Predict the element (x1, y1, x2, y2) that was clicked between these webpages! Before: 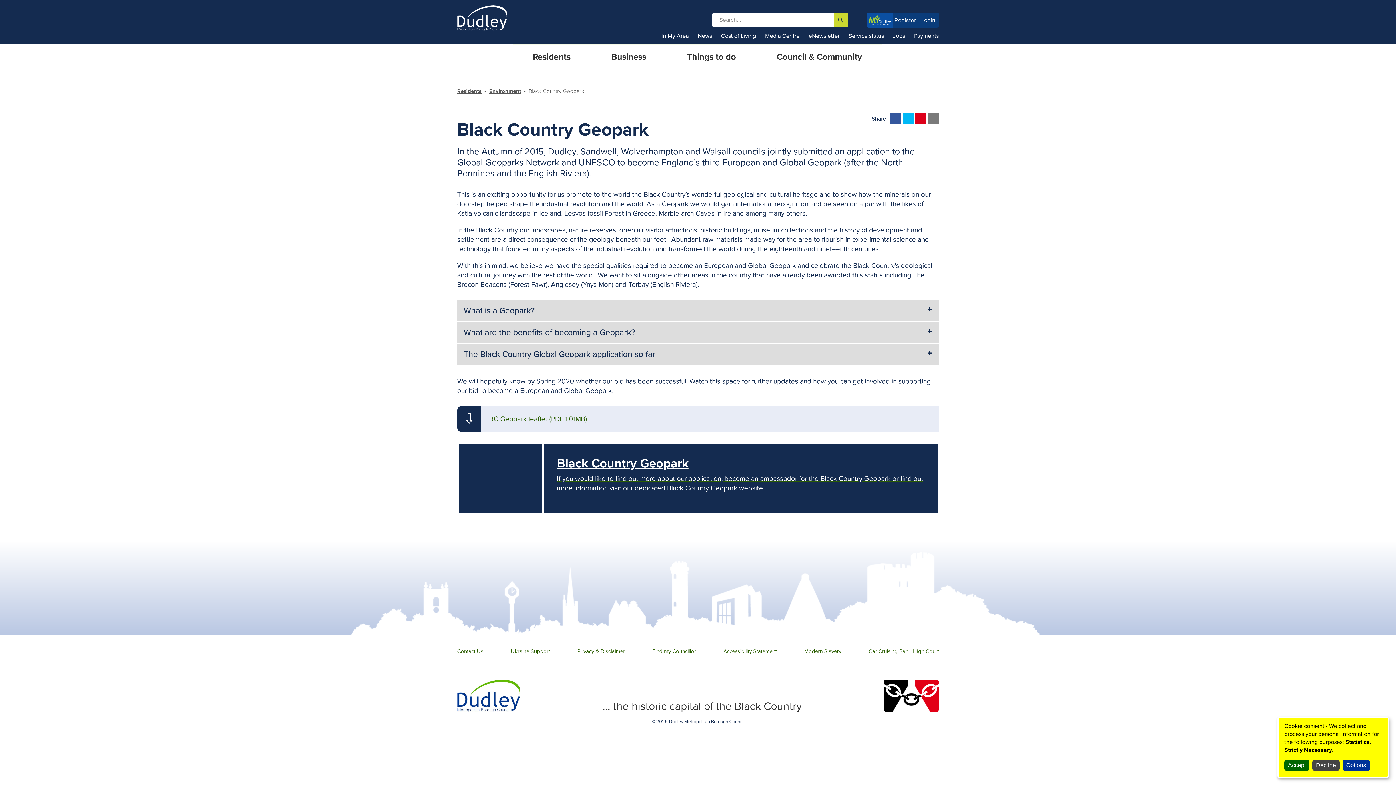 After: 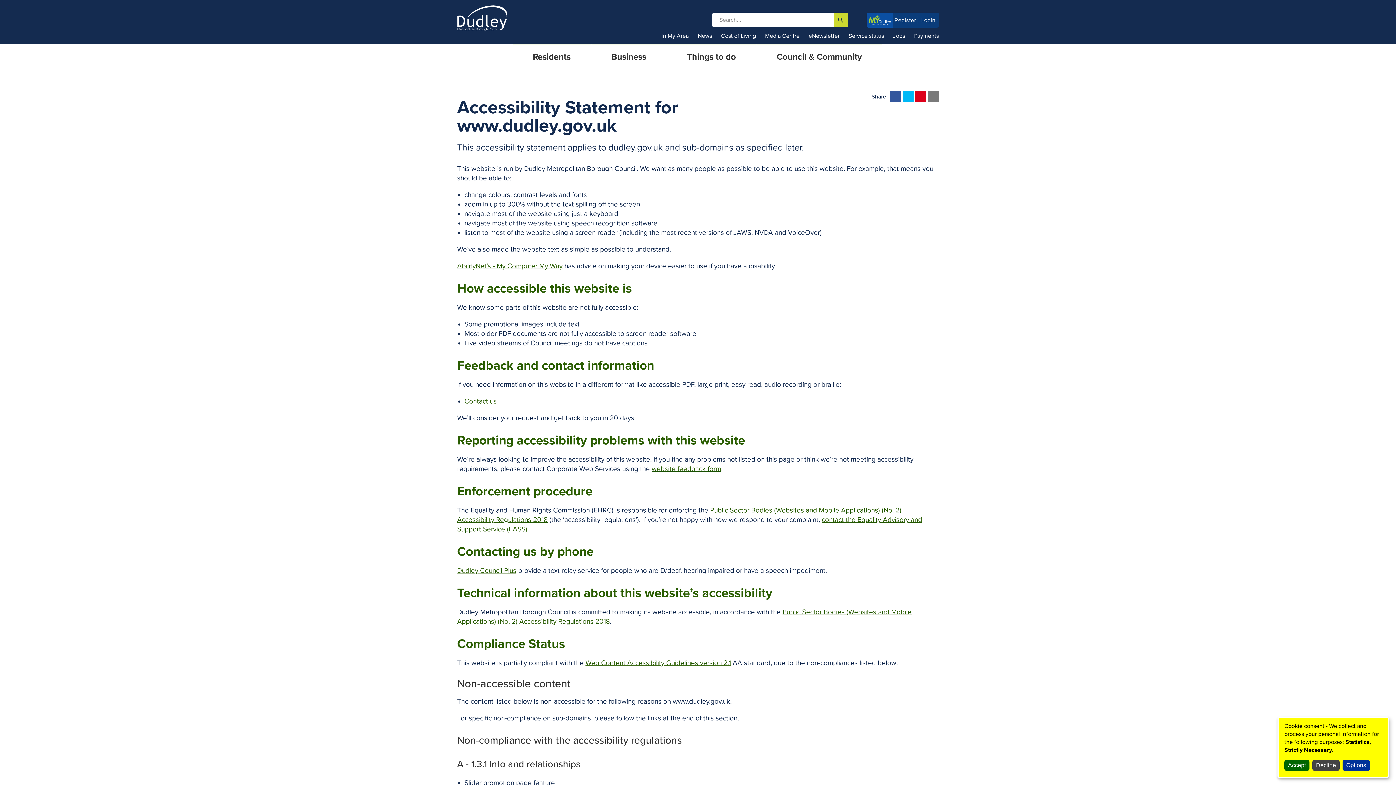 Action: label: Accessibility Statement bbox: (723, 648, 777, 654)